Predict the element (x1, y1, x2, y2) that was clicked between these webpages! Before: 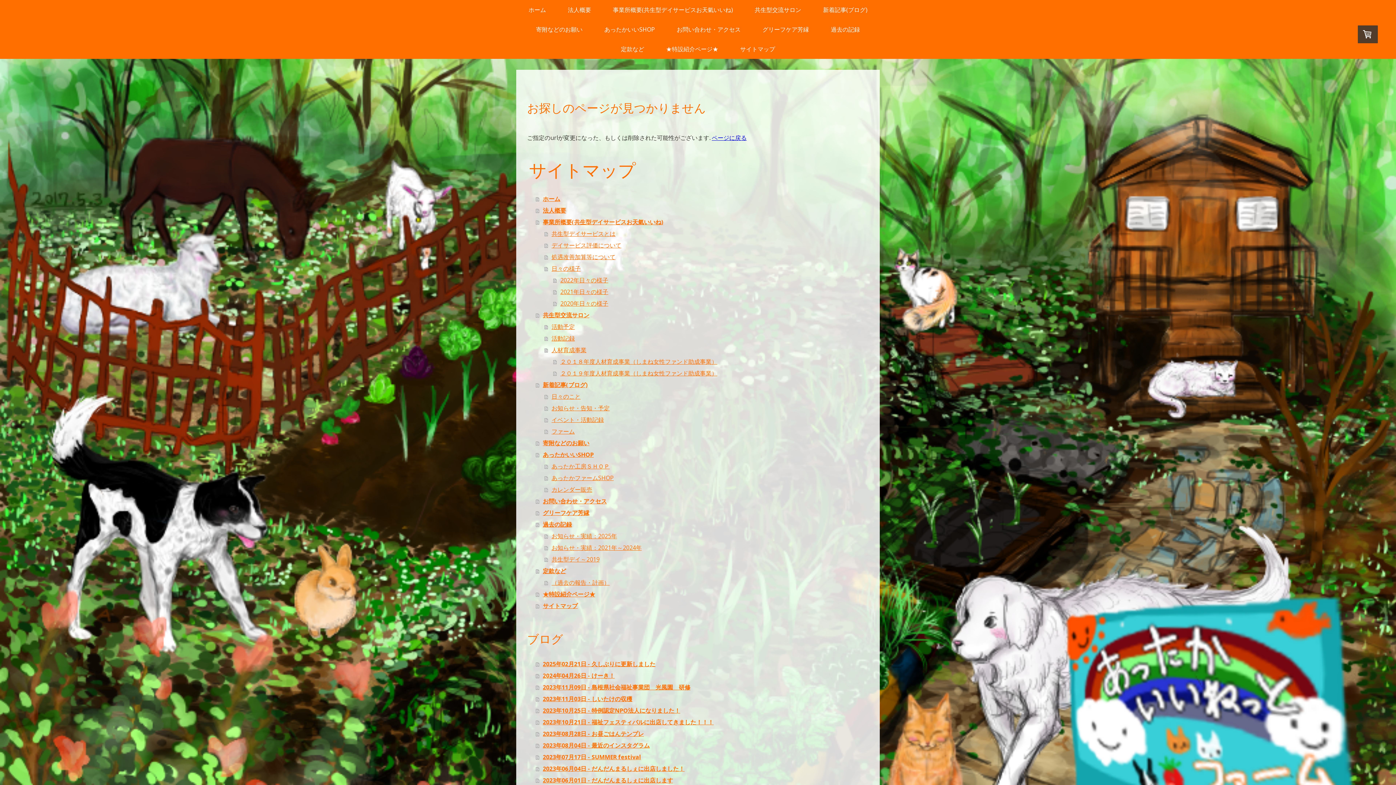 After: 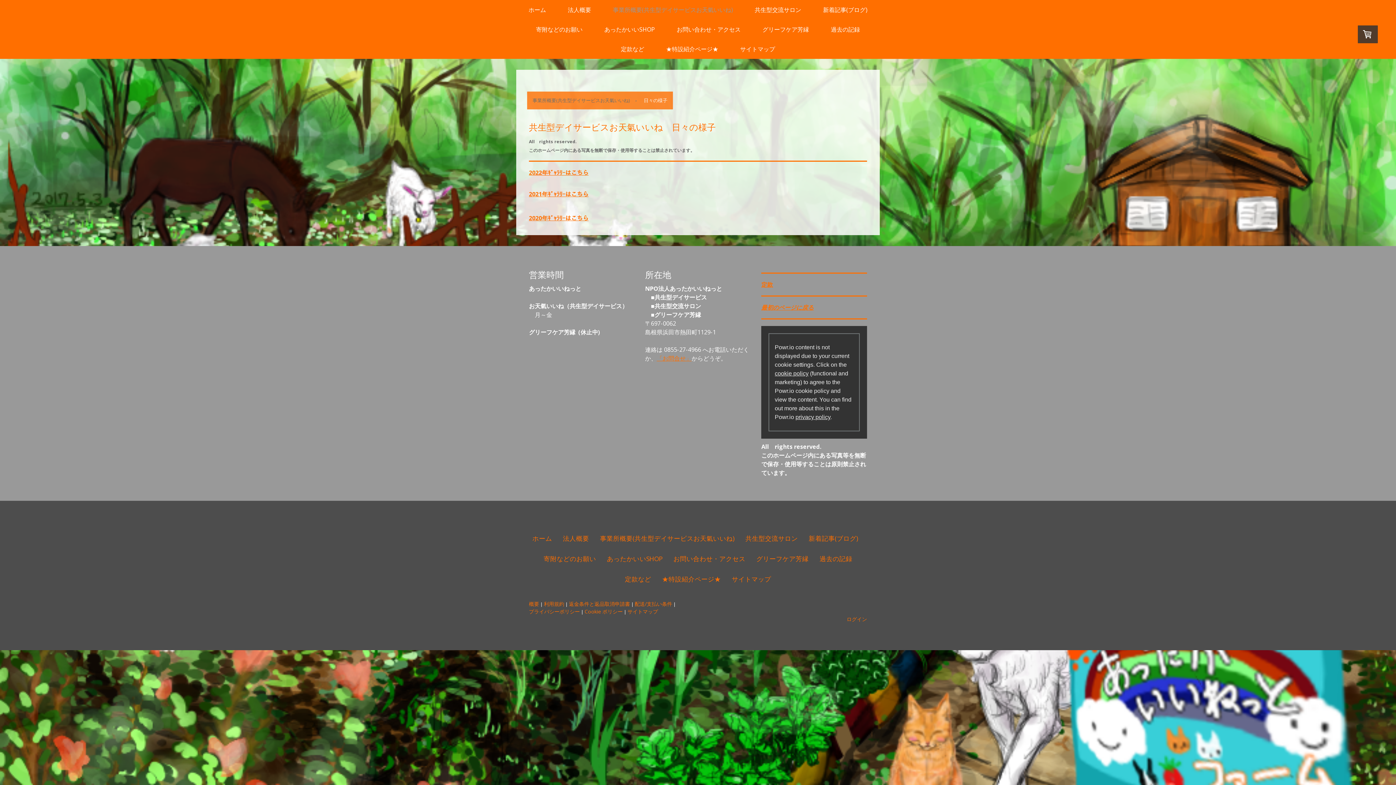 Action: label: 日々の様子 bbox: (544, 262, 869, 274)